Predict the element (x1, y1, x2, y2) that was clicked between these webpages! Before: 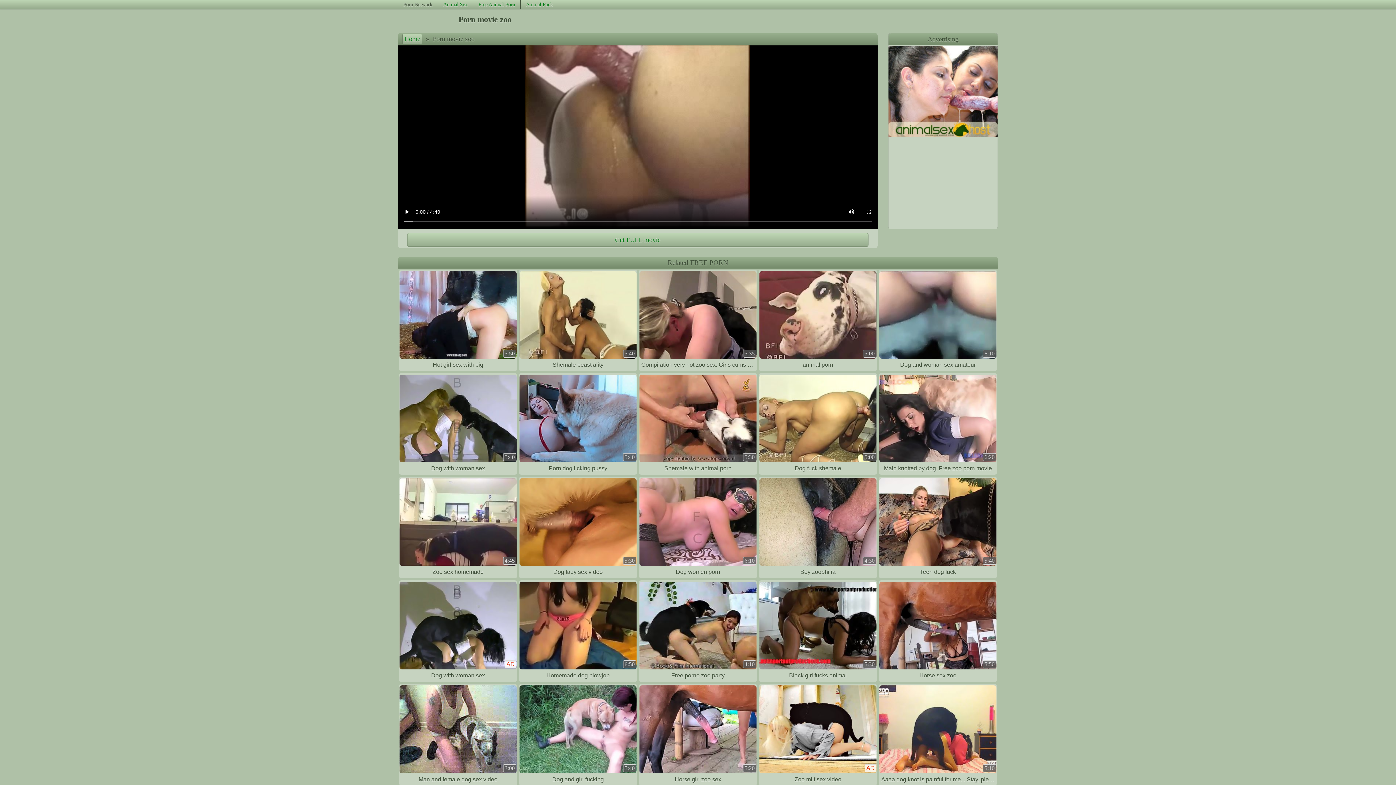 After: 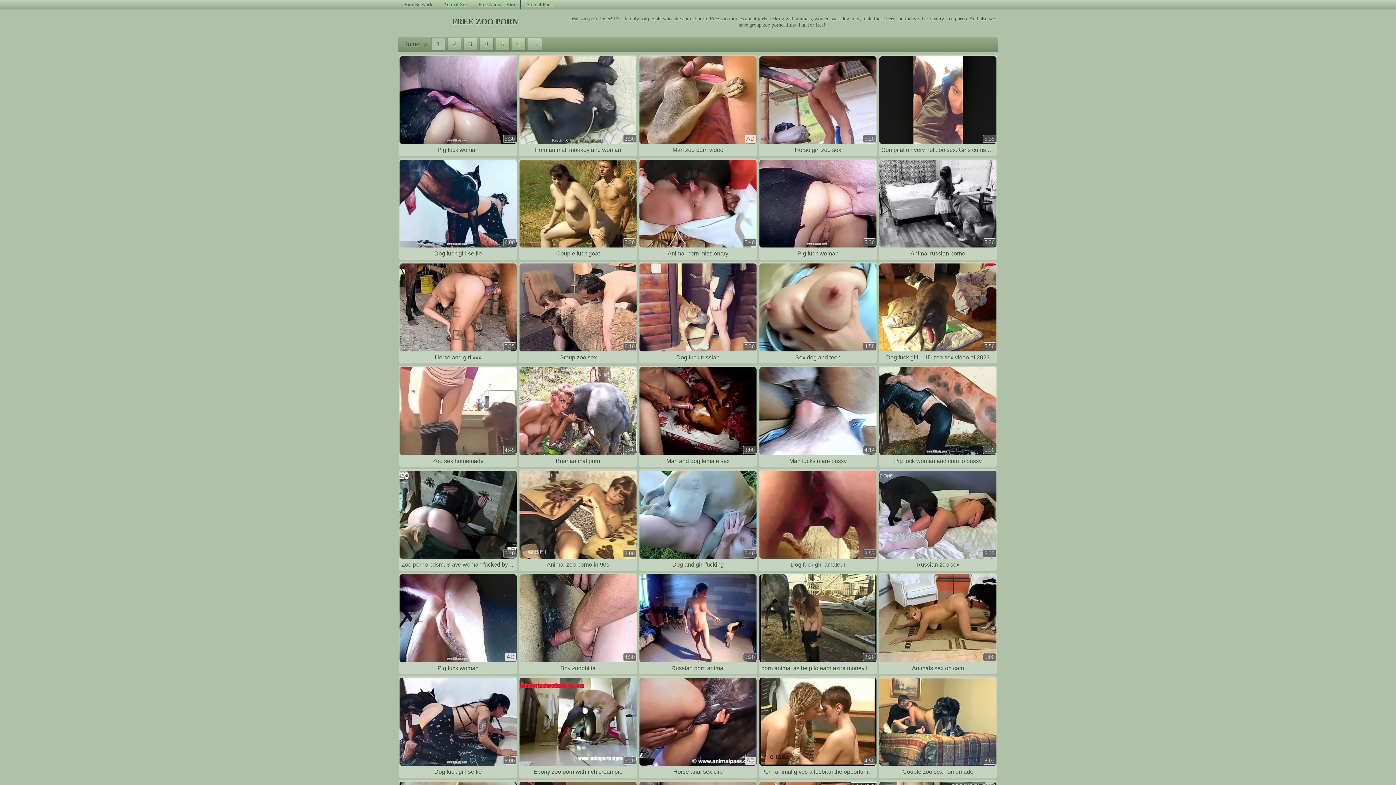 Action: bbox: (402, 33, 422, 44) label: Home